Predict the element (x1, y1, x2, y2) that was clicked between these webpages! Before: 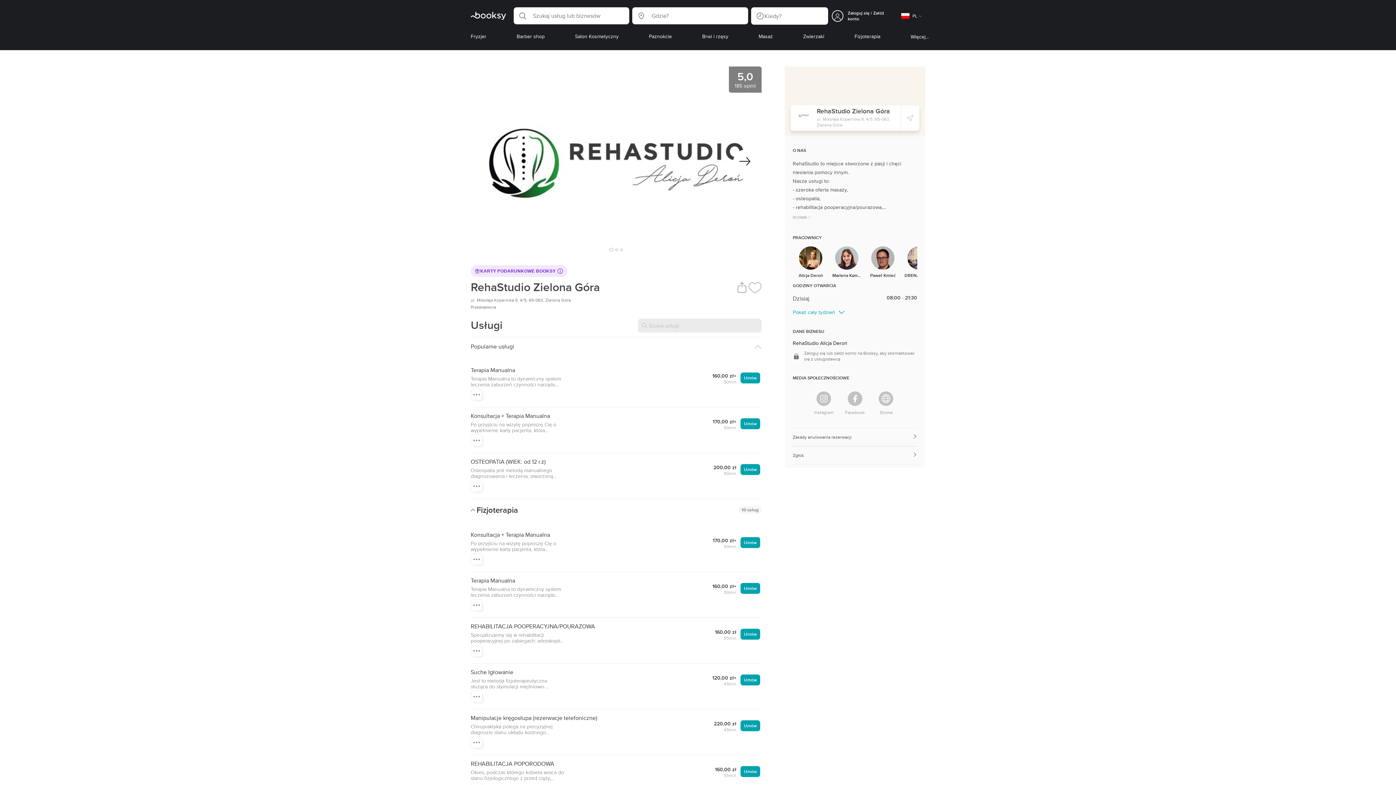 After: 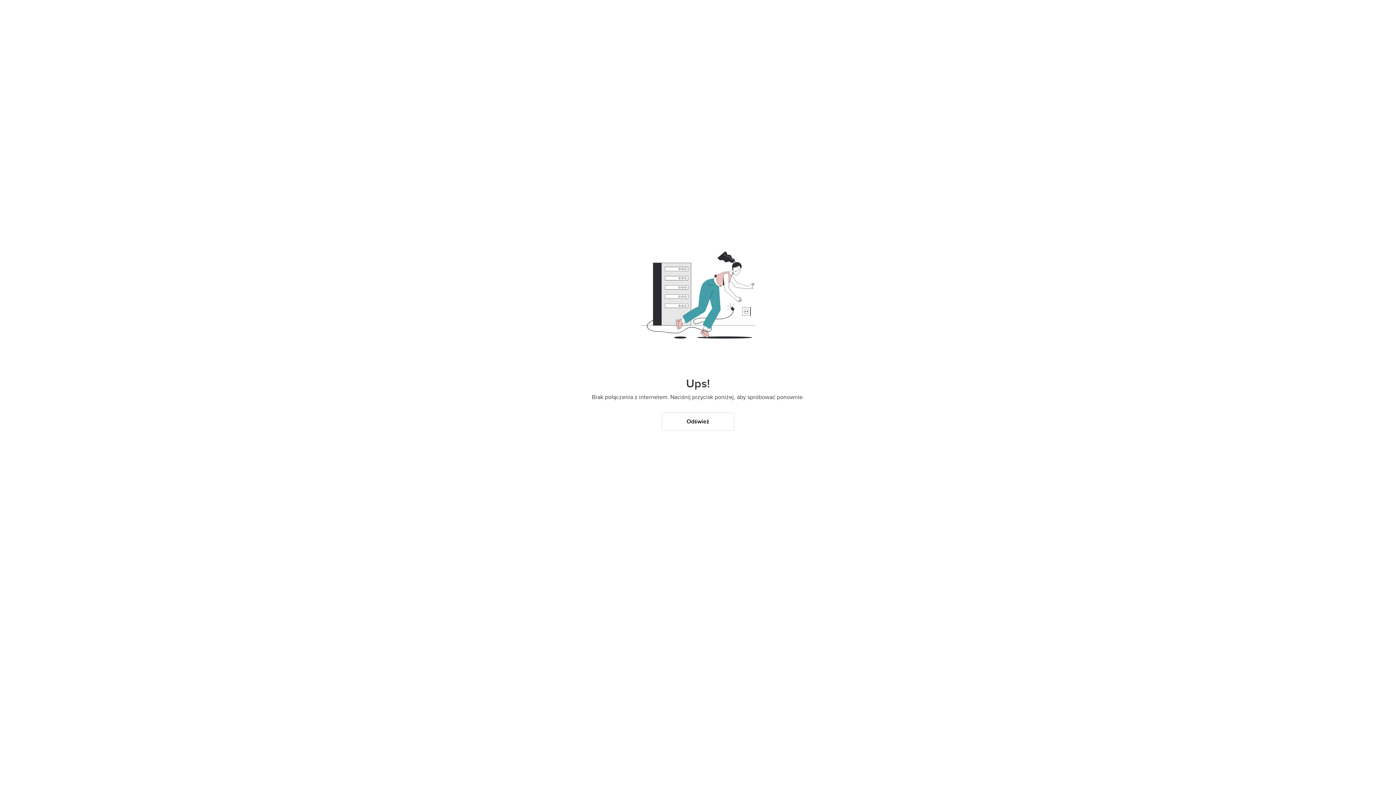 Action: bbox: (702, 32, 728, 47) label: Brwi i rzęsy